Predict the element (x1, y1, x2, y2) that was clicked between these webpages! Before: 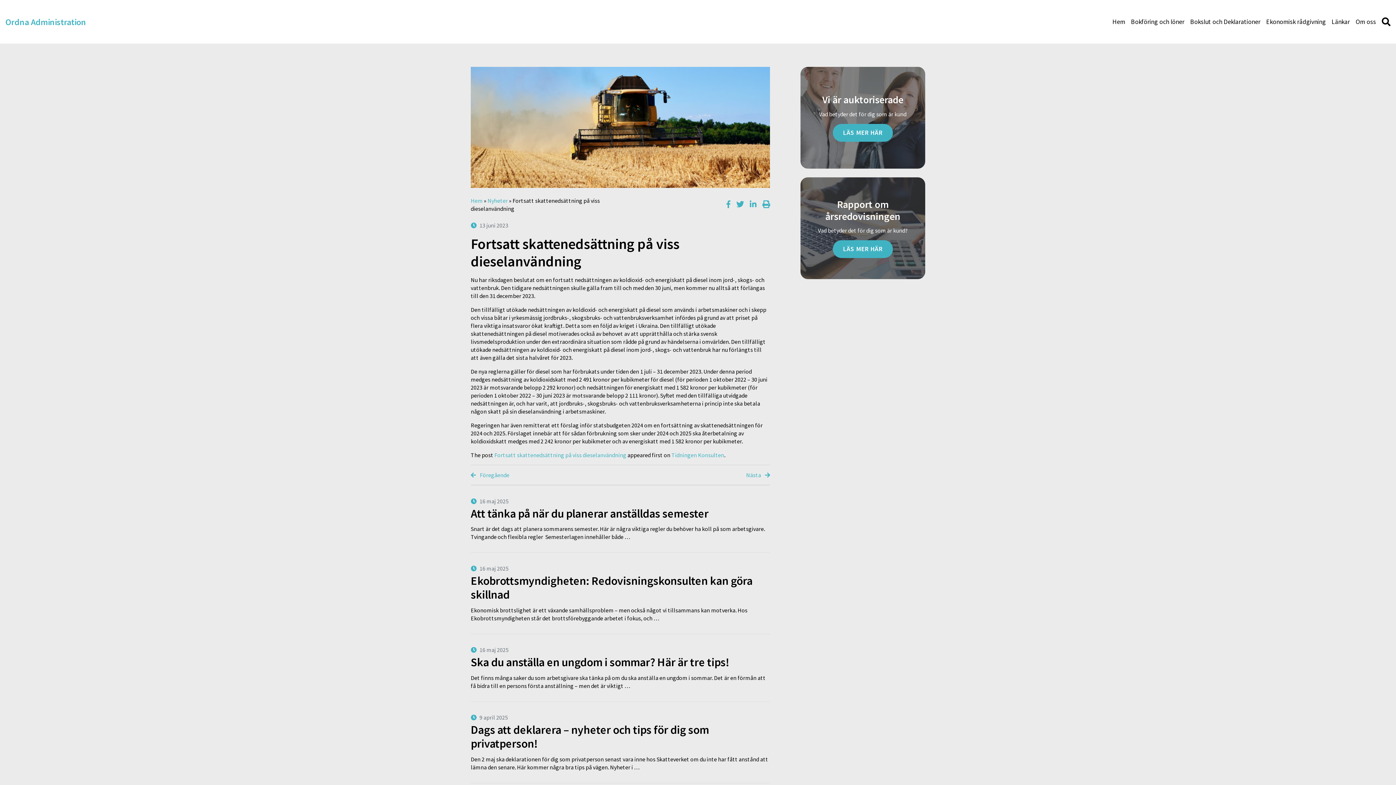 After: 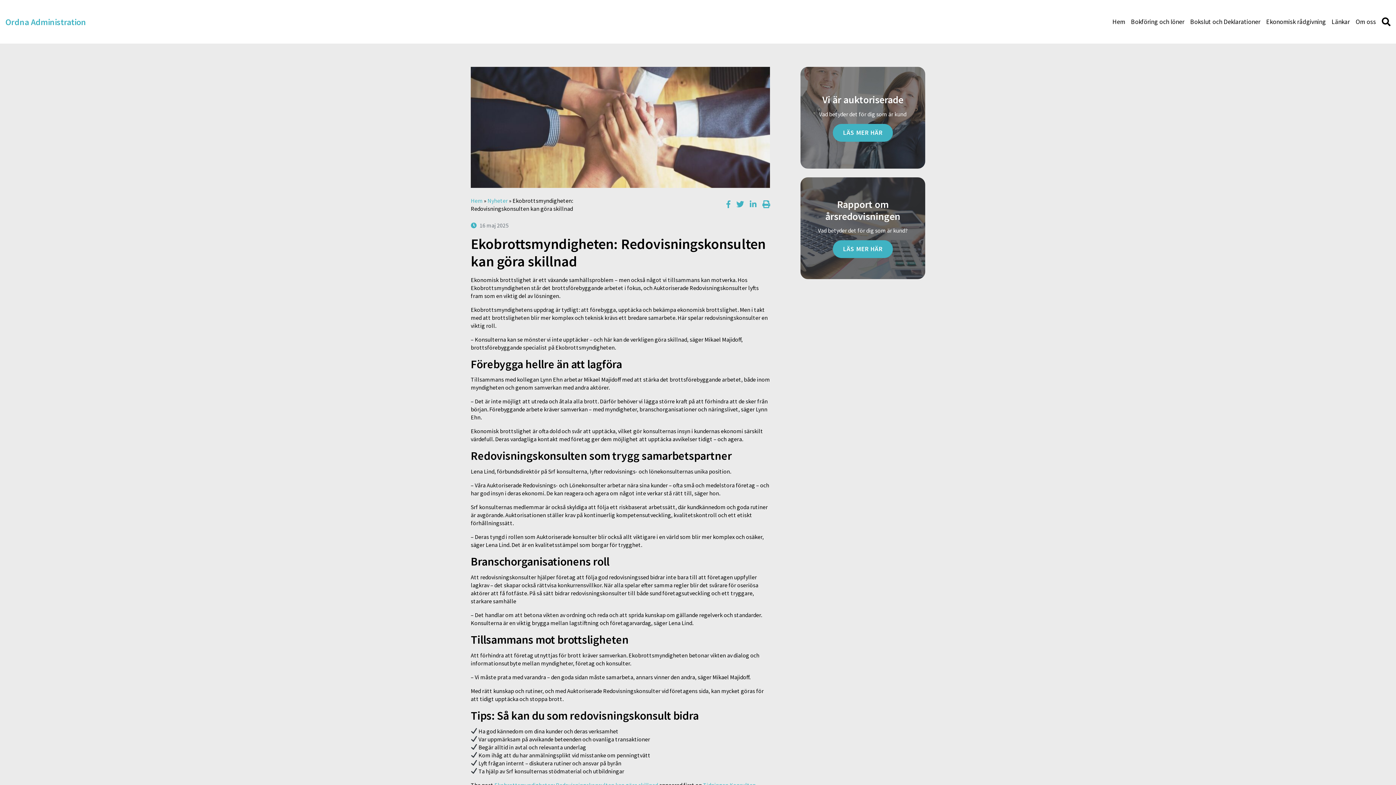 Action: bbox: (470, 574, 770, 601) label: Ekobrottsmyndigheten: Redovisningskonsulten kan göra skillnad